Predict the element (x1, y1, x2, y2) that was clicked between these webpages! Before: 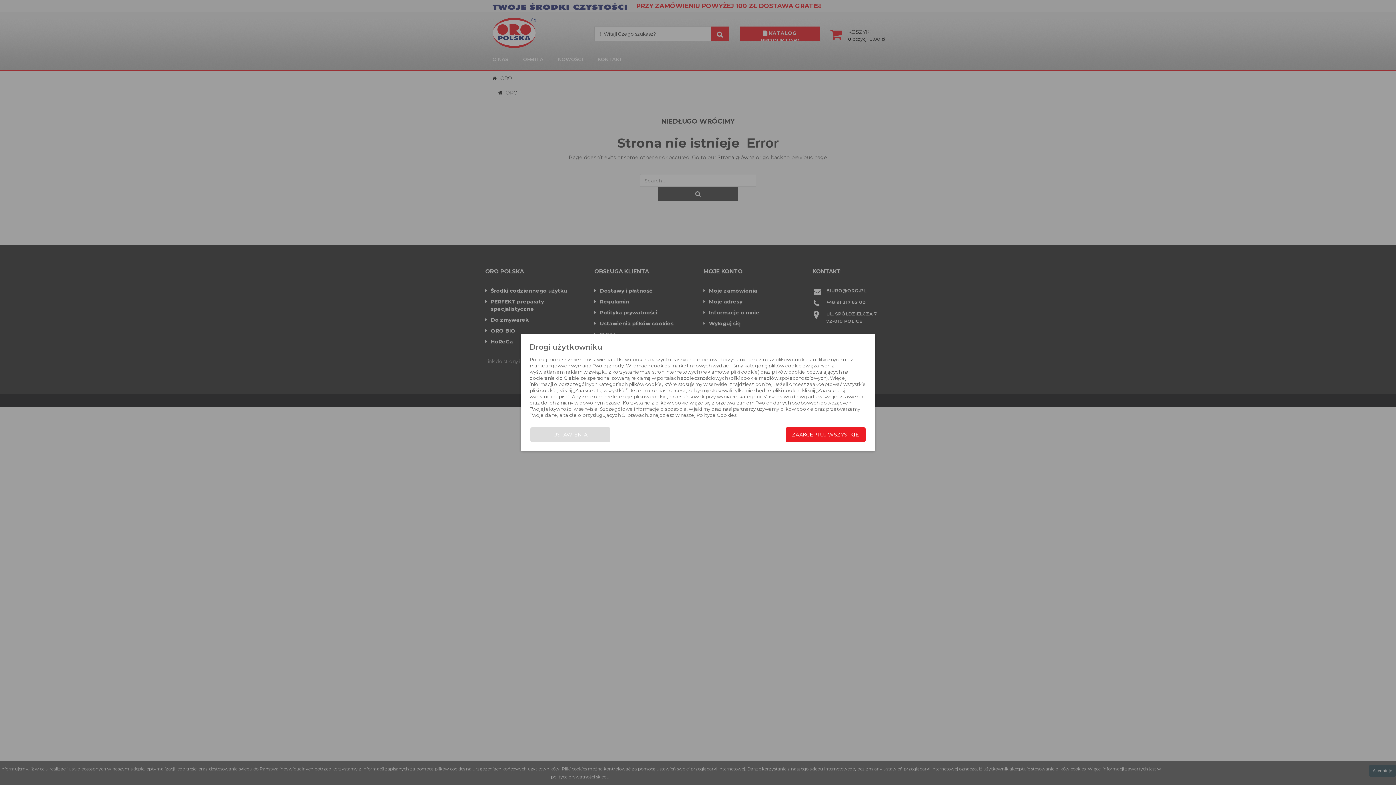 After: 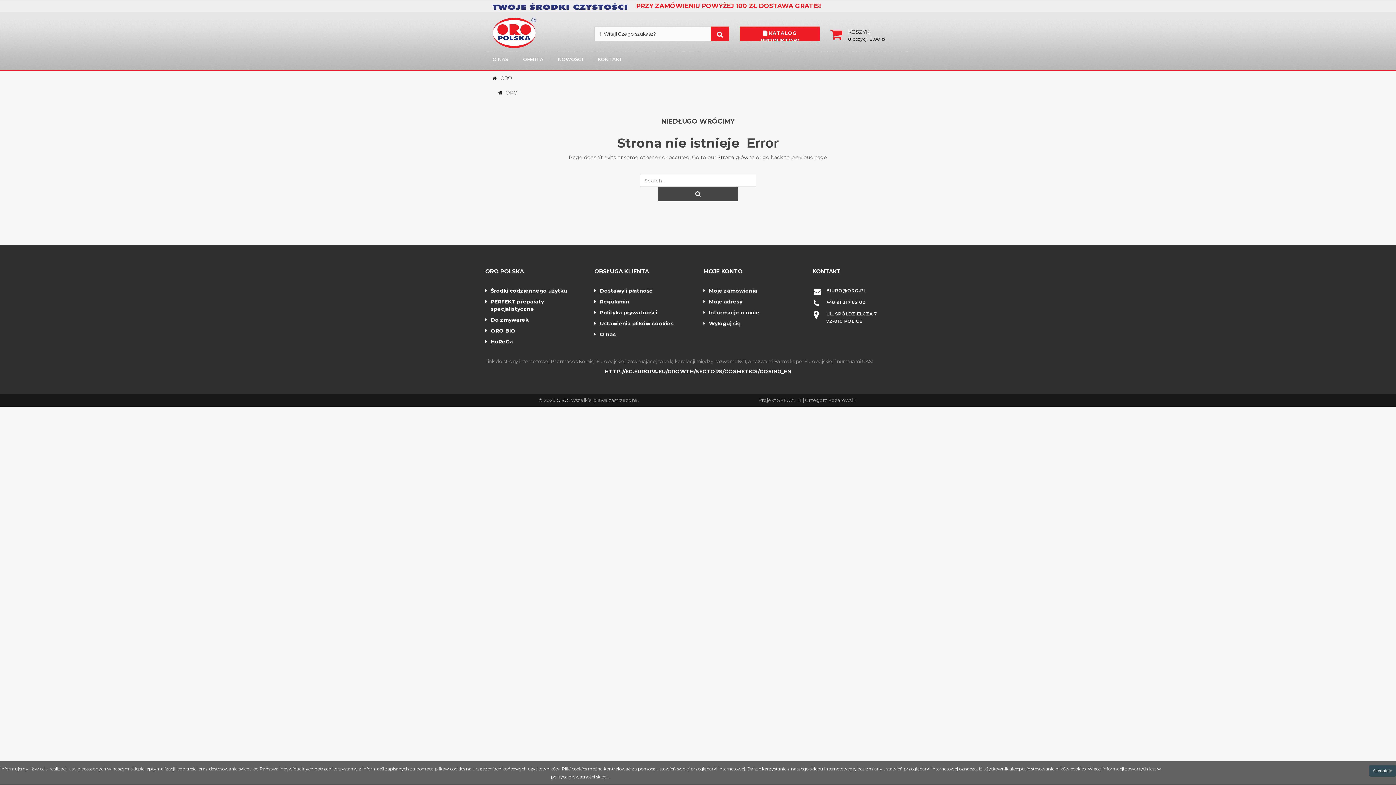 Action: label: ZAAKCEPTUJ WSZYSTKIE bbox: (785, 427, 865, 442)